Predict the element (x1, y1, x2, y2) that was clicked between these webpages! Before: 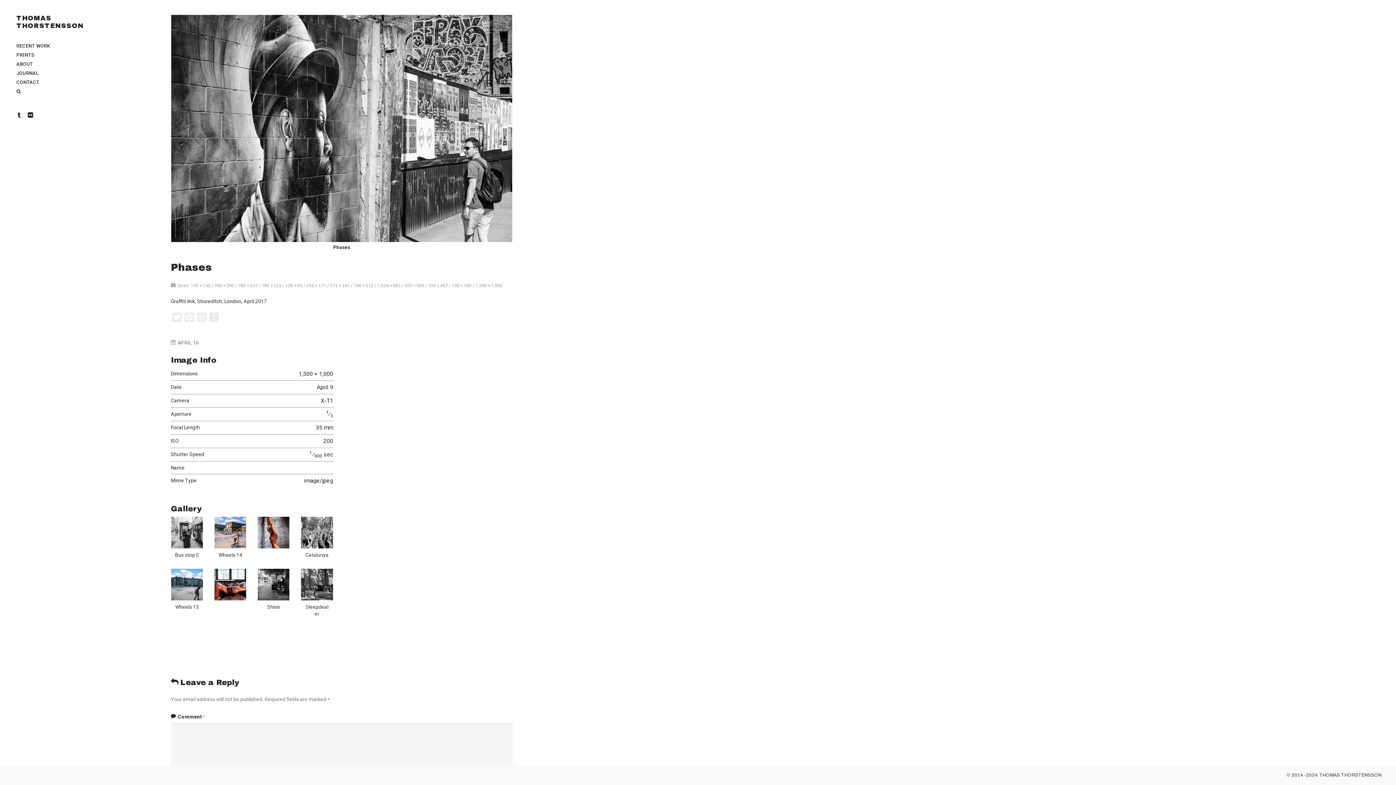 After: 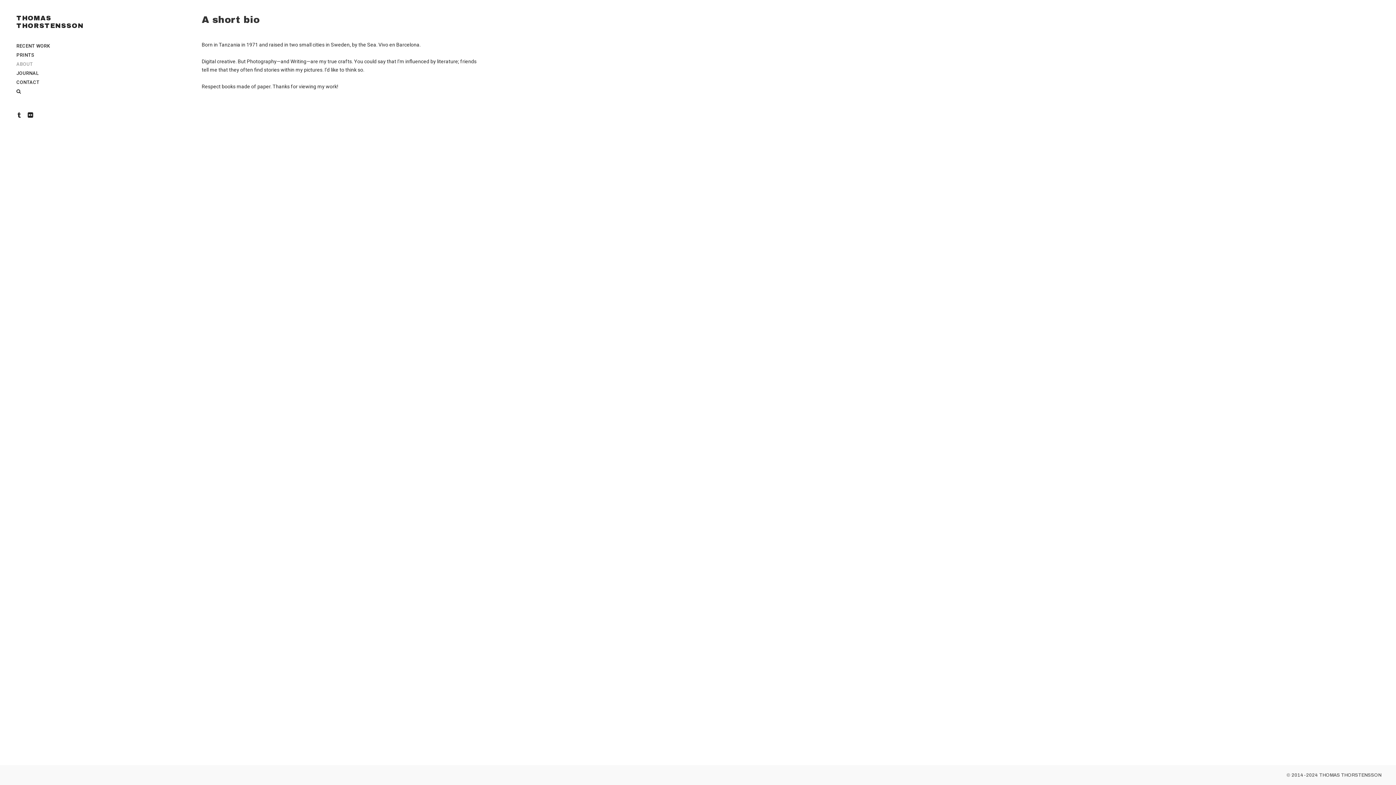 Action: bbox: (16, 59, 107, 68) label: ABOUT